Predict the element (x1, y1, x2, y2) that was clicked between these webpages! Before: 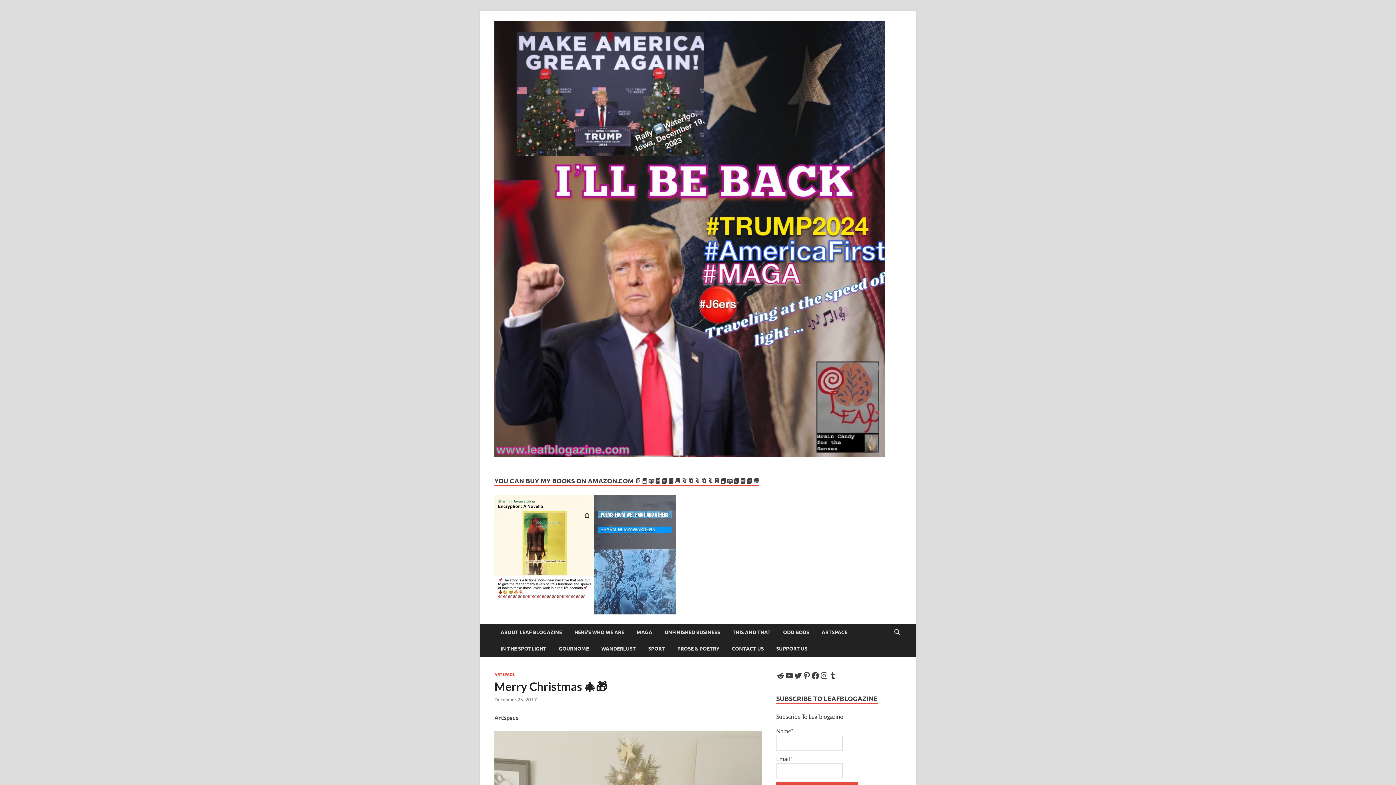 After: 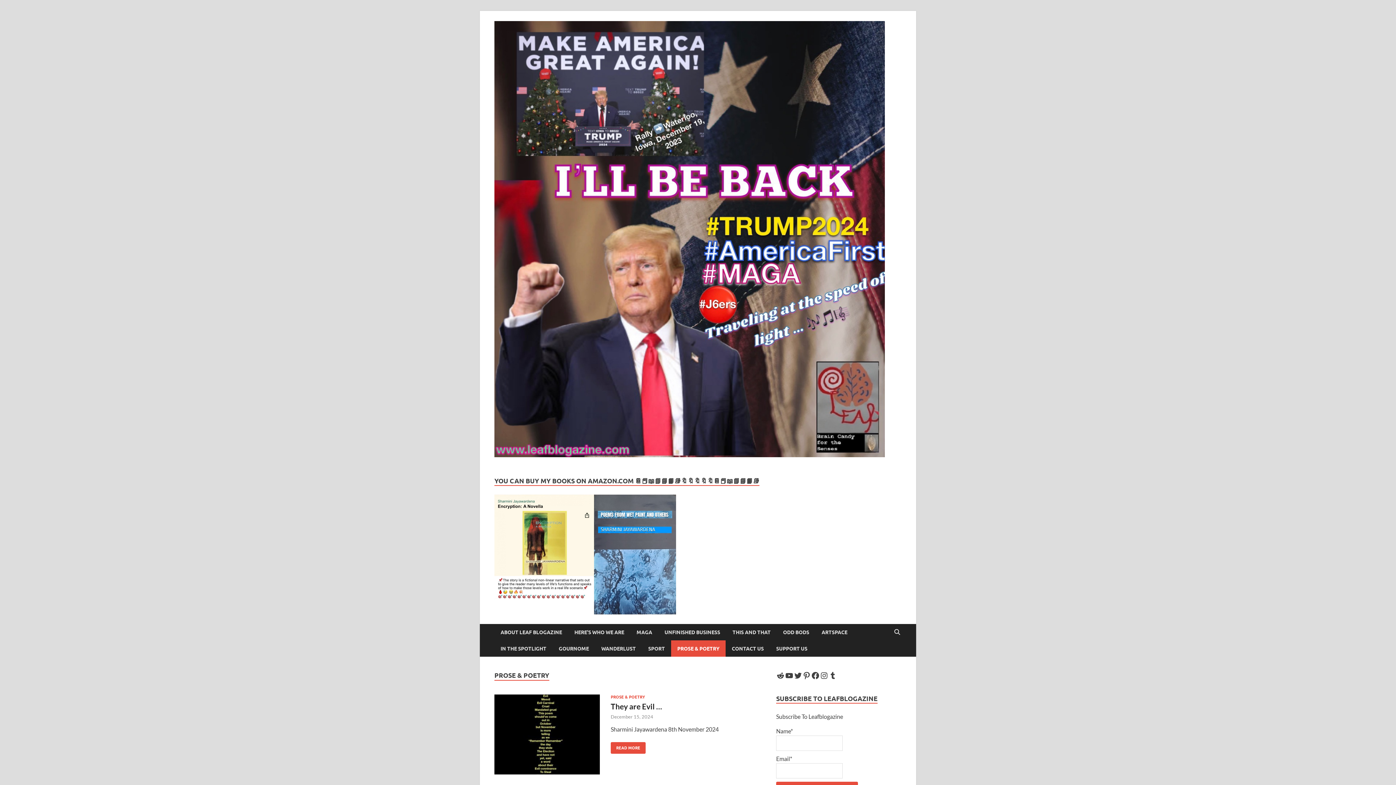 Action: bbox: (671, 640, 725, 657) label: PROSE & POETRY